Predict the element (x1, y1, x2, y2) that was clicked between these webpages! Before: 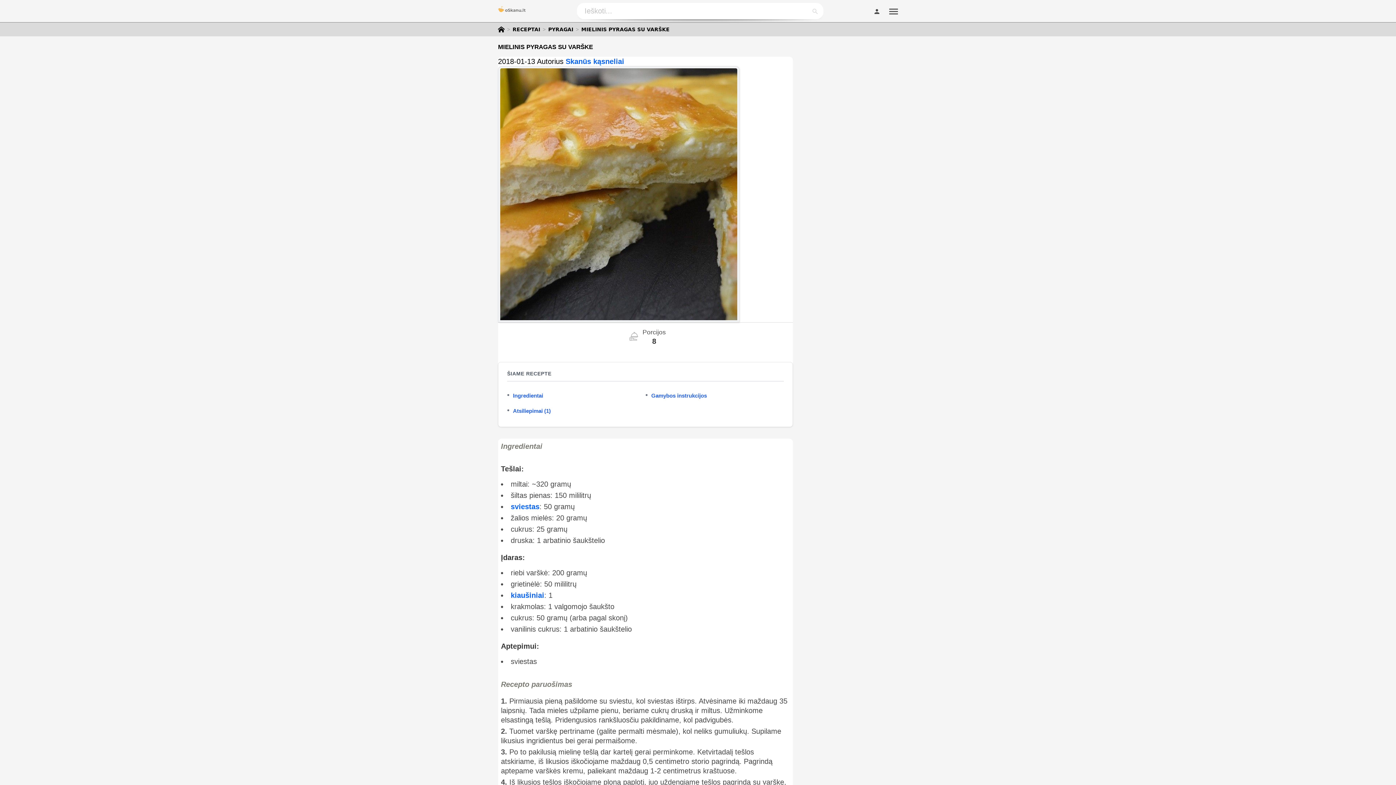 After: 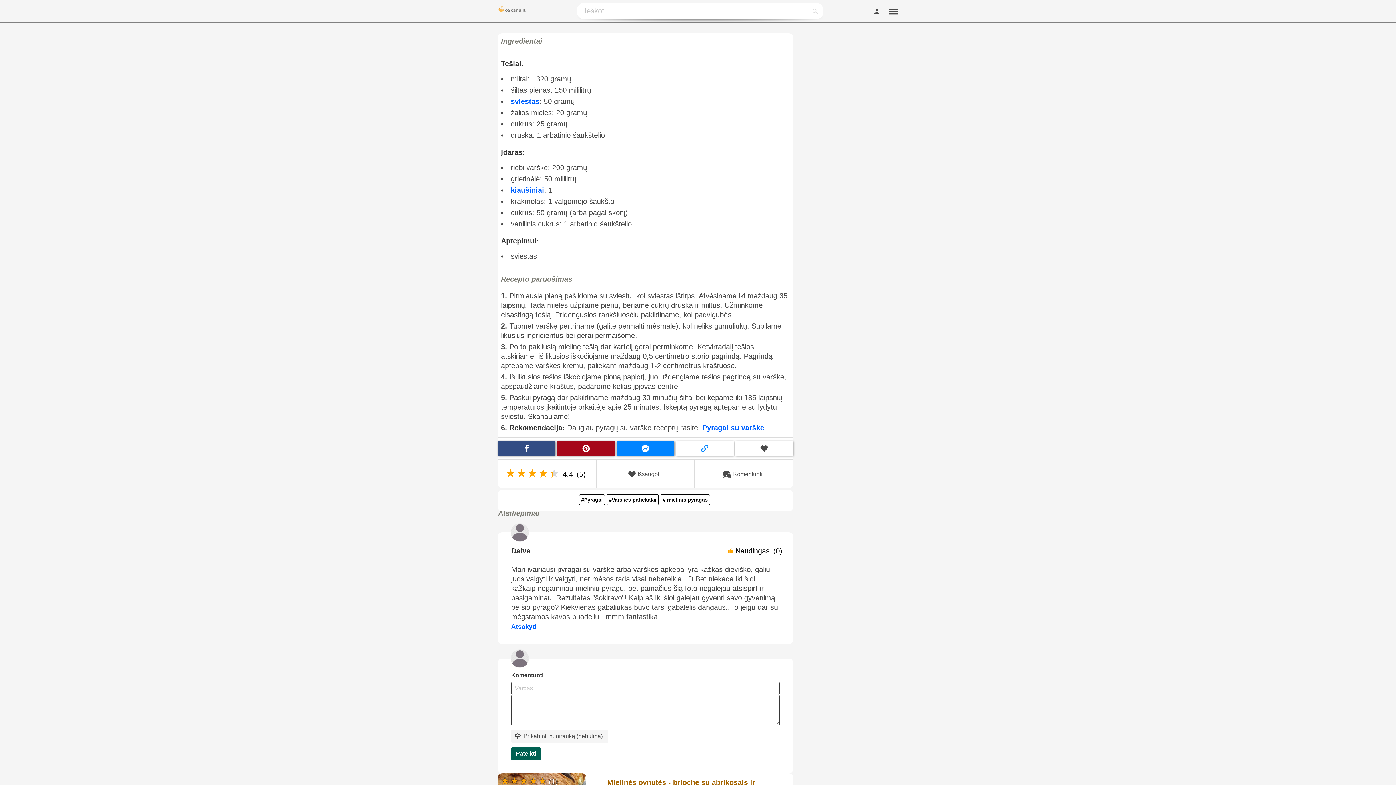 Action: label: Ingredientai bbox: (513, 392, 543, 399)